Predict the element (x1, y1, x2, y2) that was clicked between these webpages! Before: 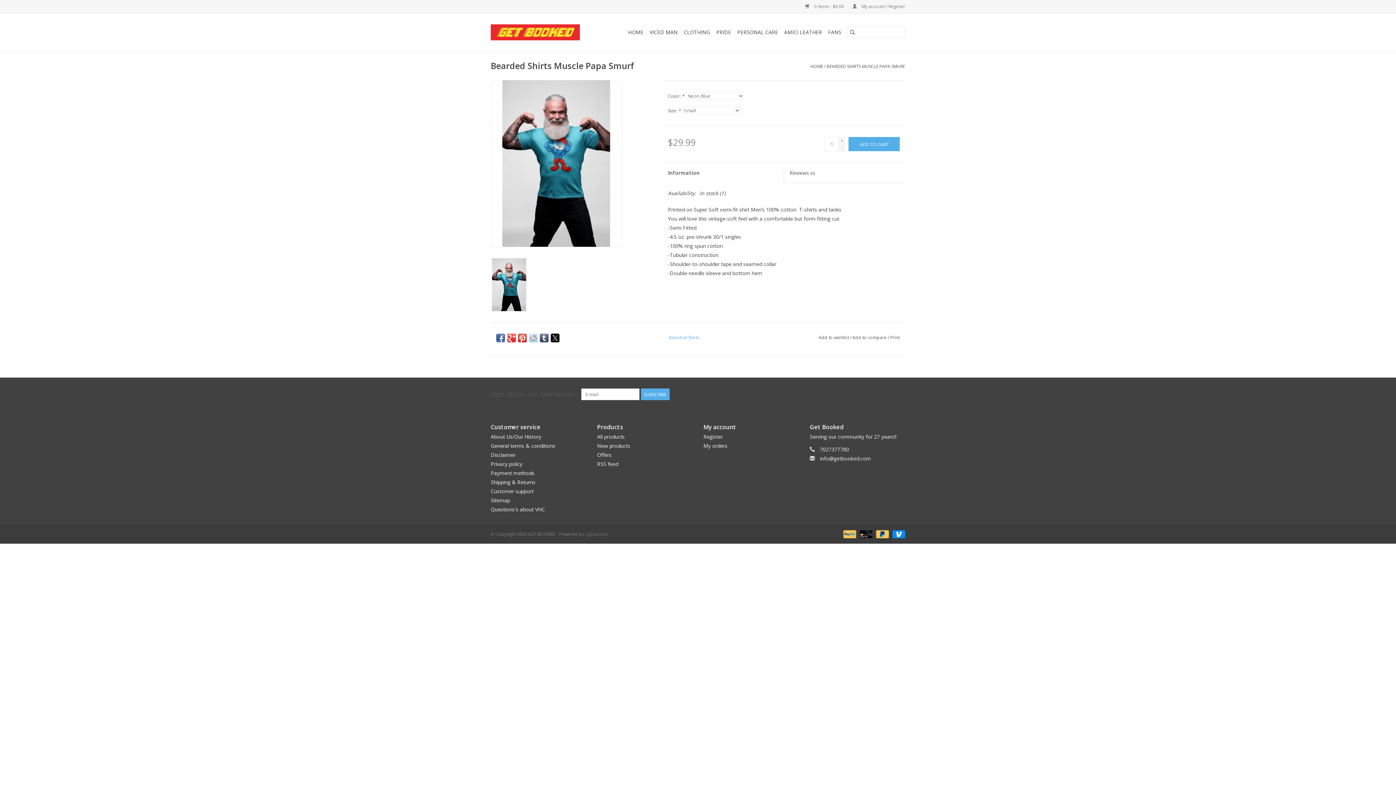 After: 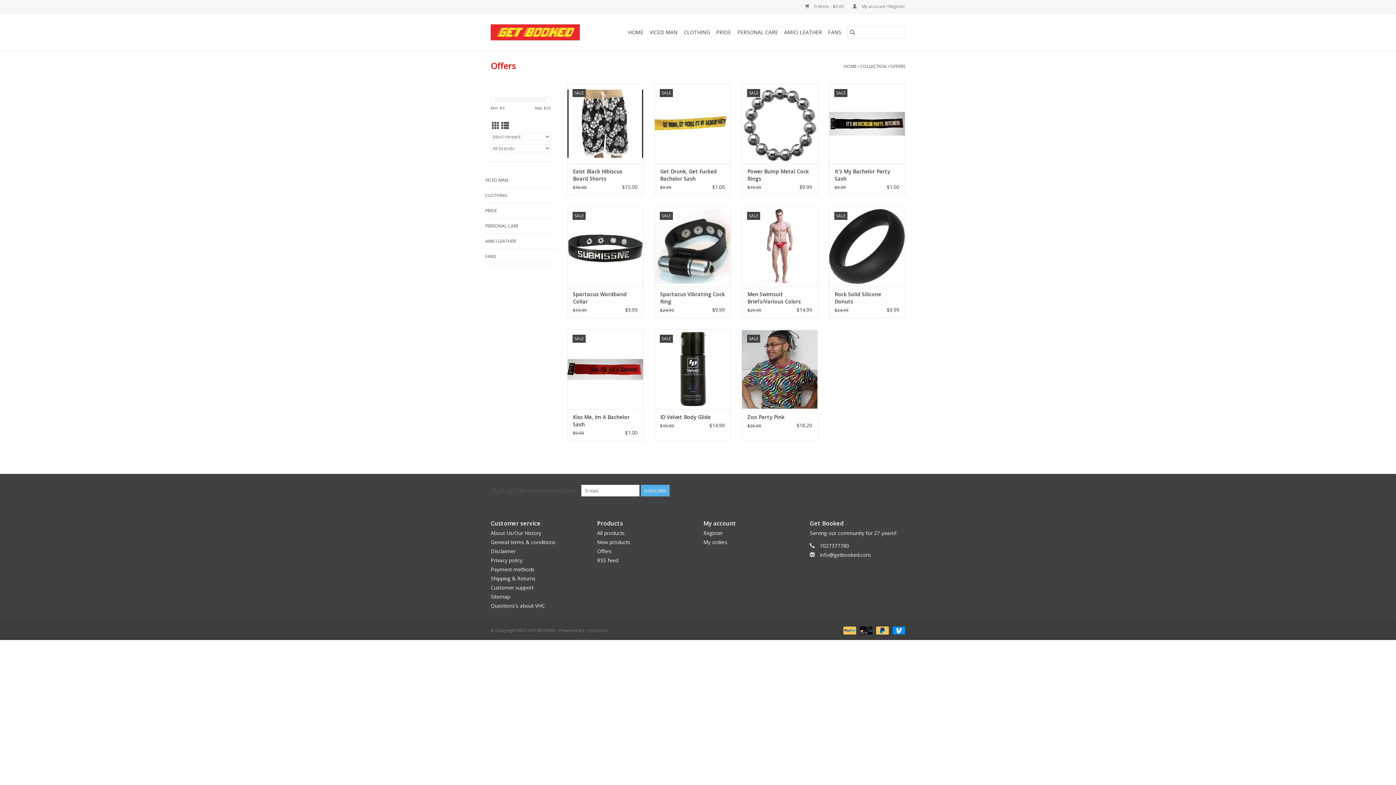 Action: label: Offers bbox: (597, 451, 611, 458)